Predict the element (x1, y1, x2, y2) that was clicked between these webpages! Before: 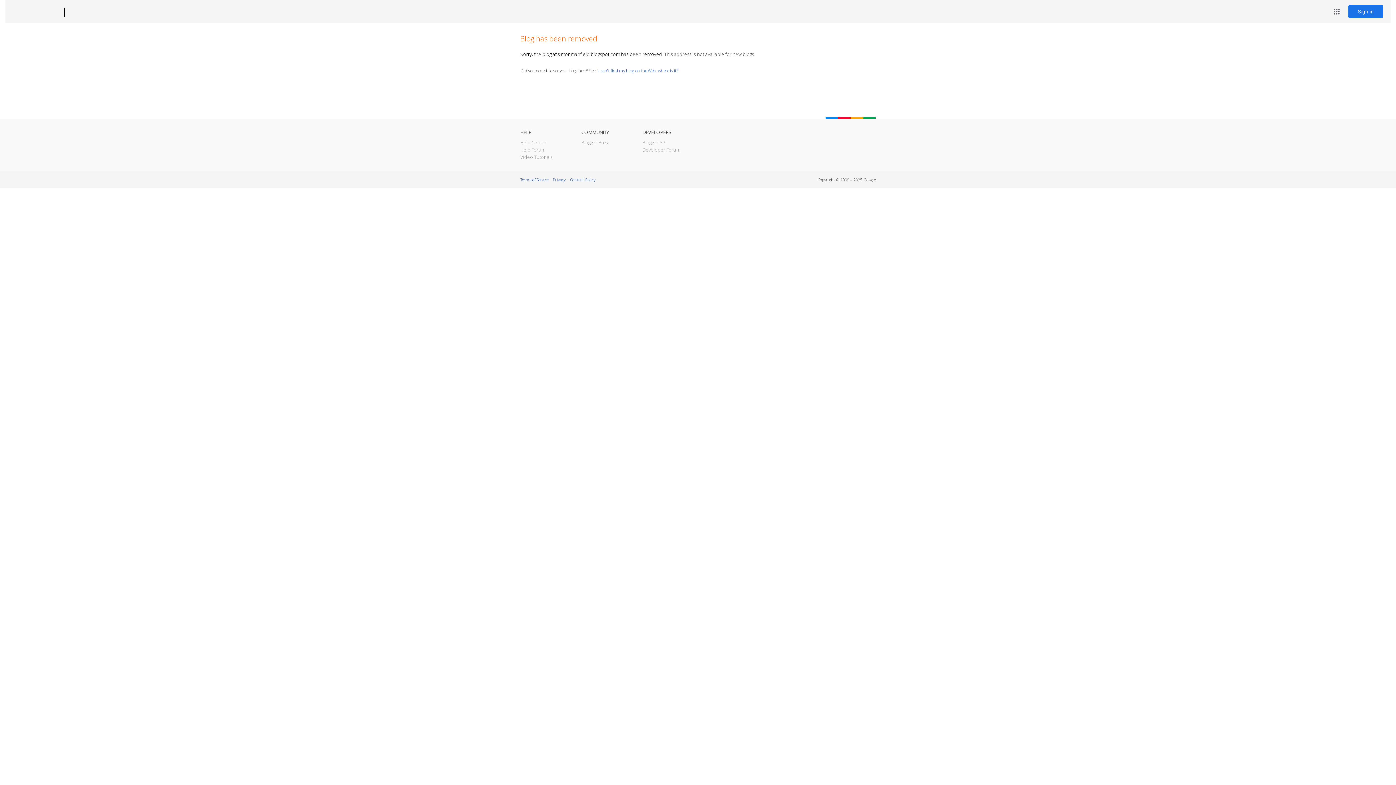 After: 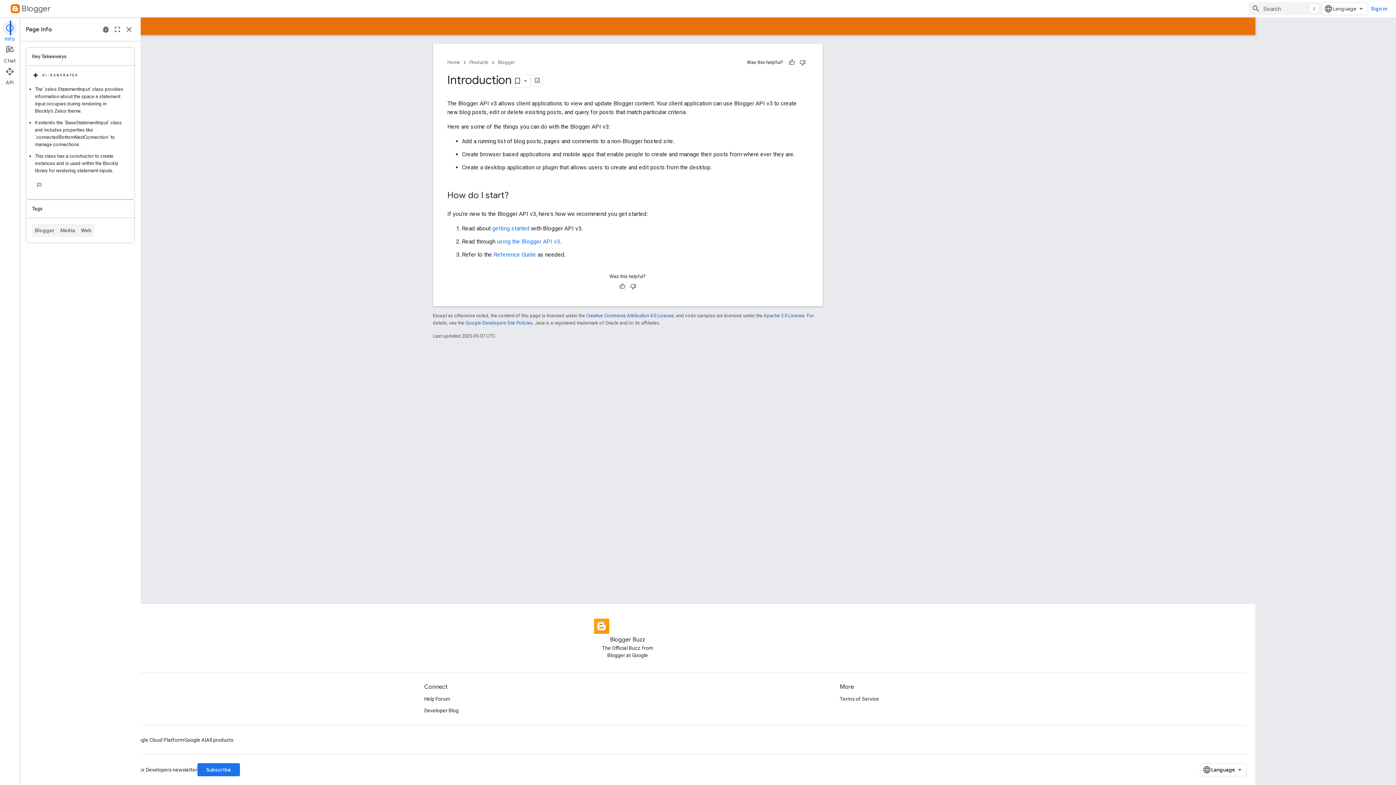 Action: label: Blogger API bbox: (642, 139, 666, 145)